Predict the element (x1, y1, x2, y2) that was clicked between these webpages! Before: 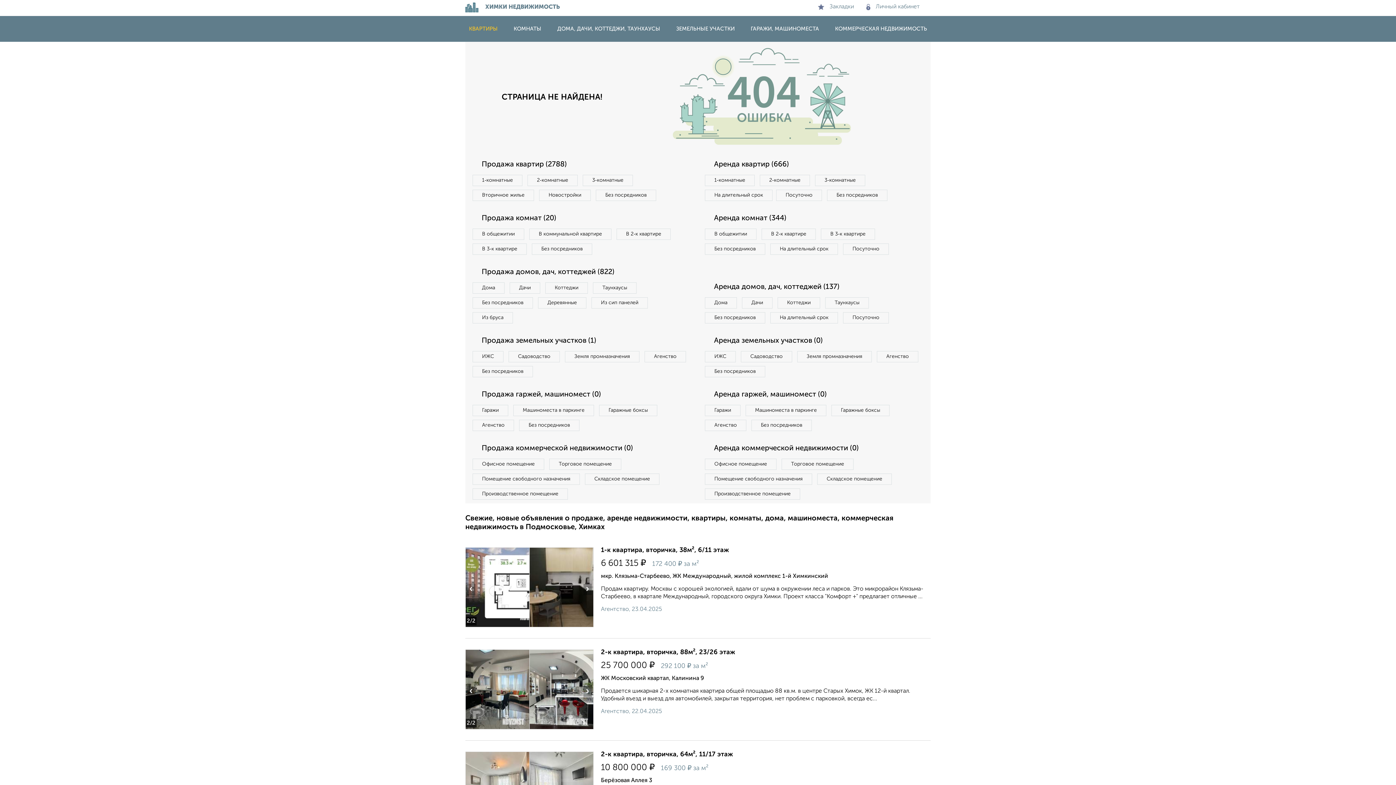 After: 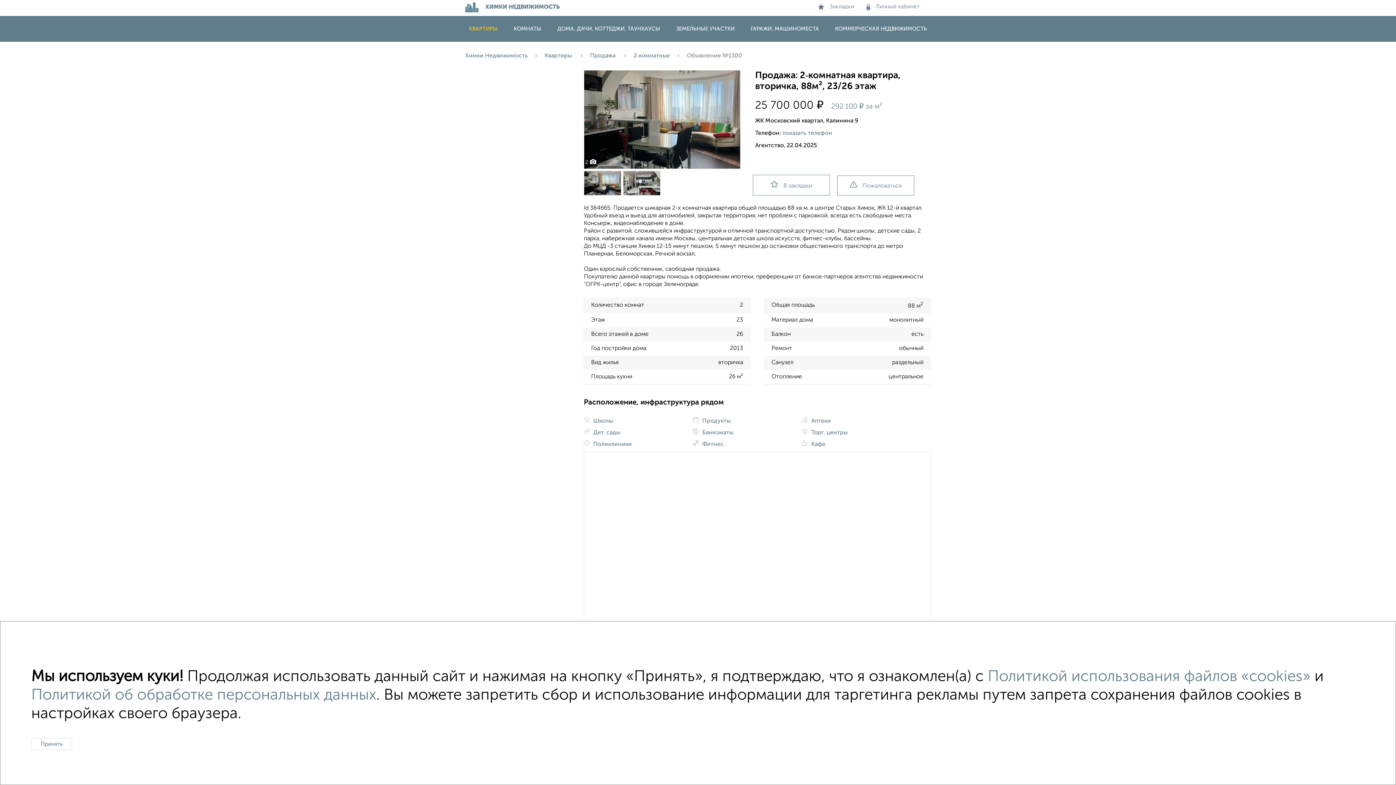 Action: bbox: (465, 649, 930, 715) label: 2-к квартира, вторичка, 88м², 23/26 этаж
25 700 000 ₽   292 100 ₽ за м²
ЖК Московский квартал, Калинина 9
Продается шикарная 2-х комнатная квартира общей площадью 88 кв.м. в центре Старых Химок, ЖК 12-й квартал. Удобный въезд и выезд для автомобилей, закрытая территория, нет проблем с парковкой, всегда ес...
Агентство, 22.04.2025